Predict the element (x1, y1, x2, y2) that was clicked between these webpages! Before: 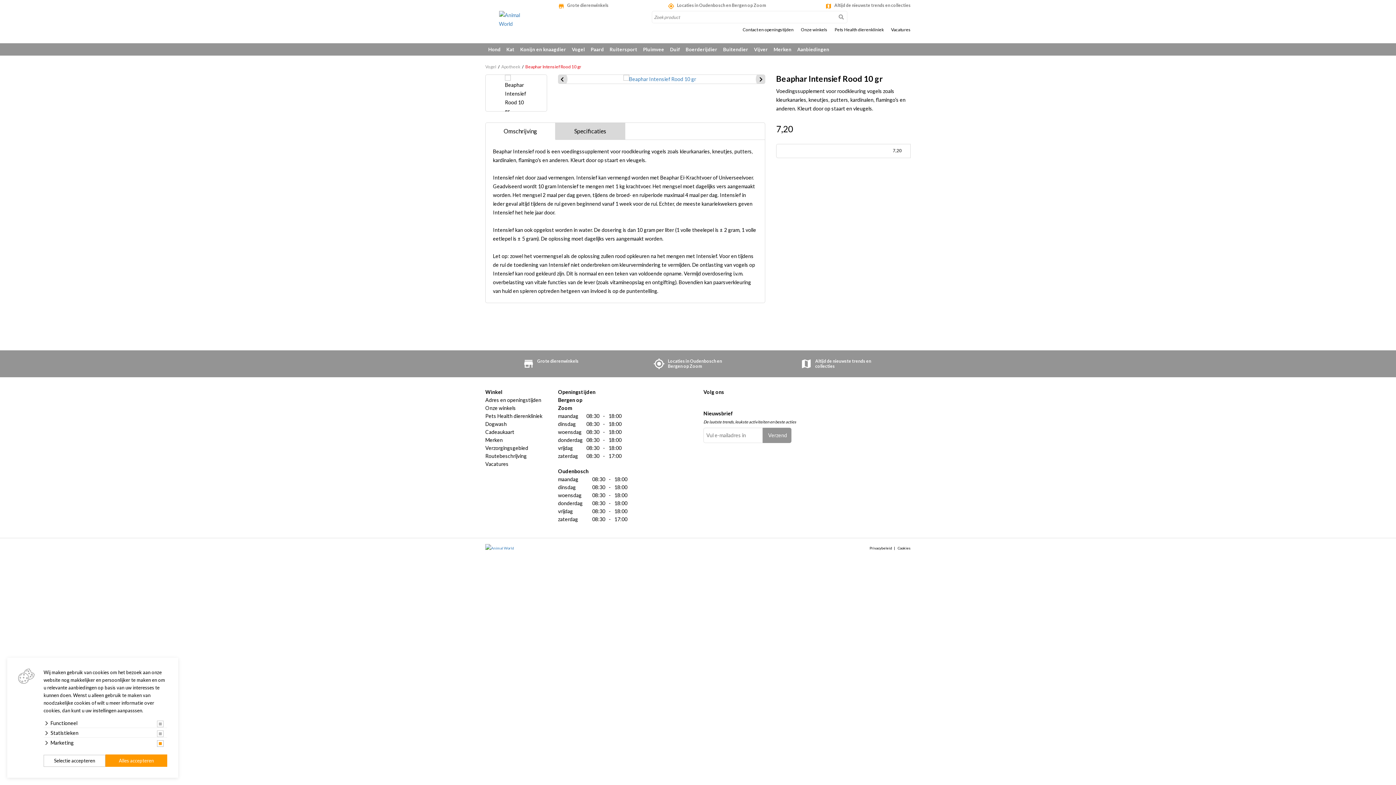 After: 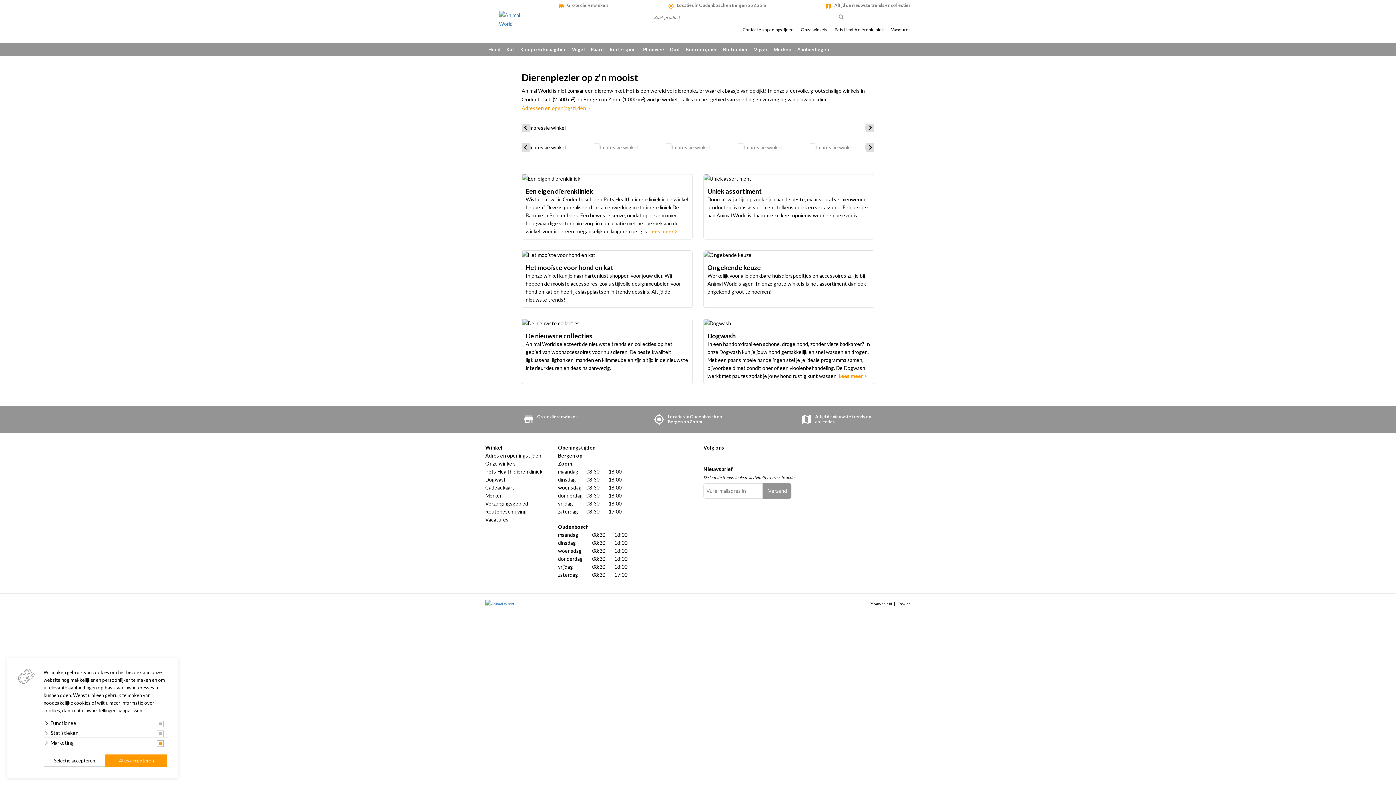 Action: bbox: (797, 27, 831, 32) label: Onze winkels